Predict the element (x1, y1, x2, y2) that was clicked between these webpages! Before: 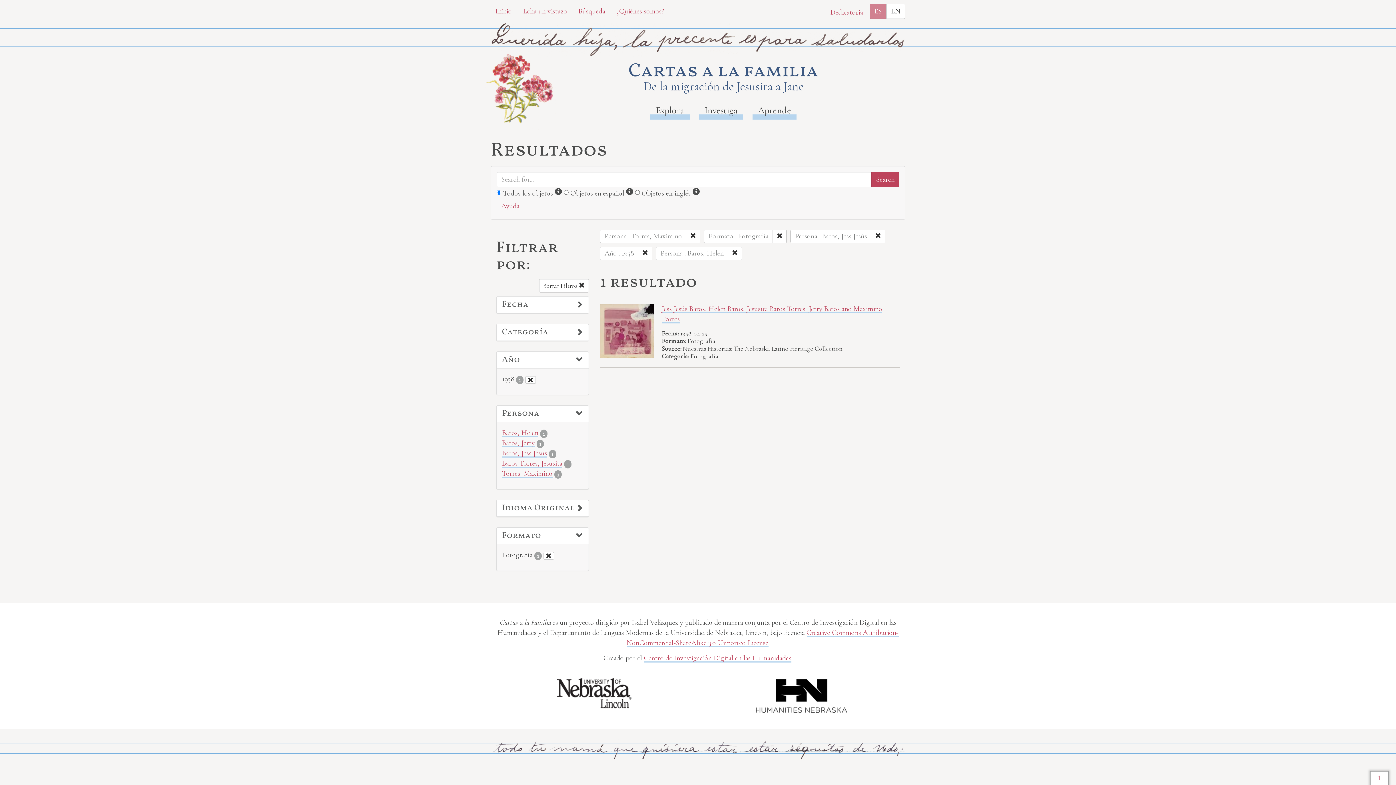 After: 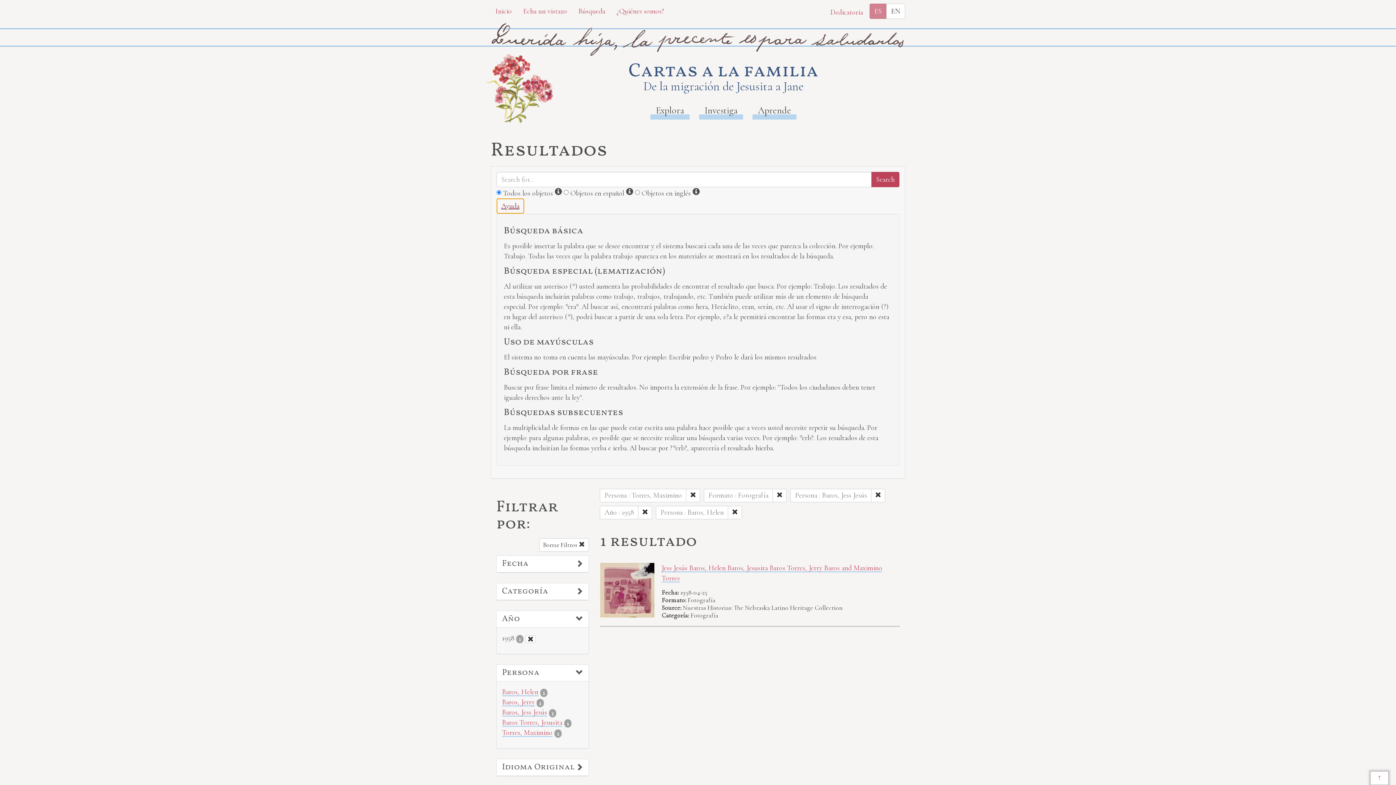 Action: bbox: (496, 198, 524, 213) label: Ayuda